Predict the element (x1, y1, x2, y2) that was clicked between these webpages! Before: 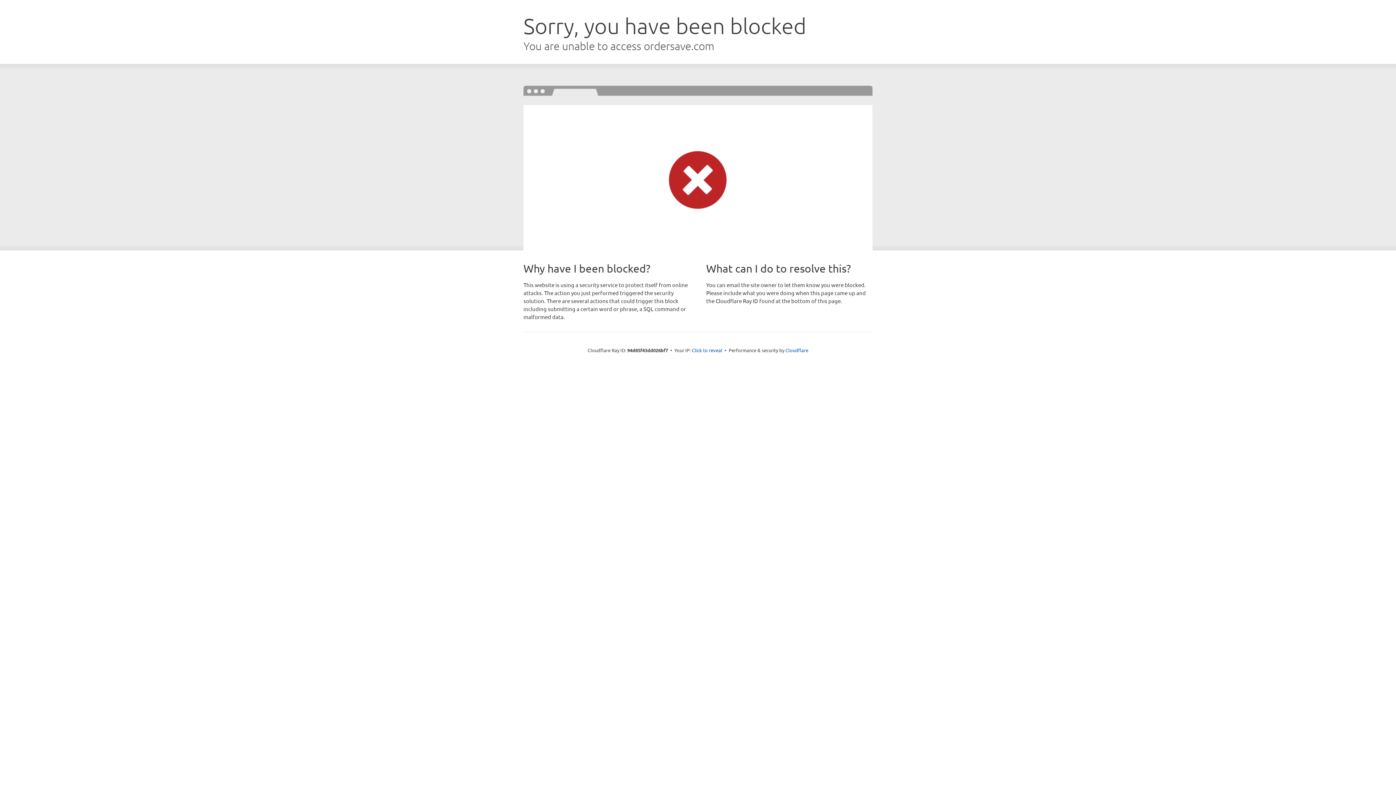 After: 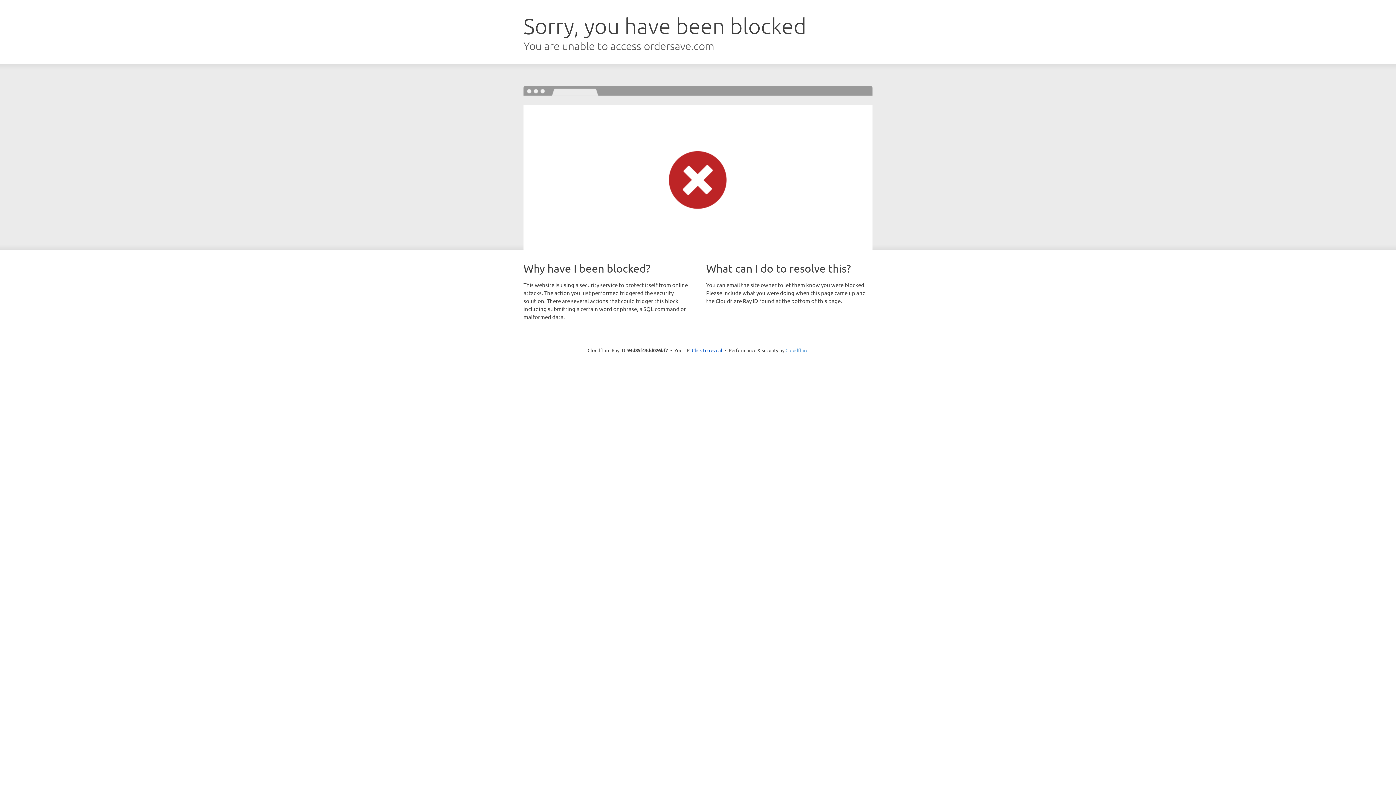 Action: label: Cloudflare bbox: (785, 347, 808, 353)